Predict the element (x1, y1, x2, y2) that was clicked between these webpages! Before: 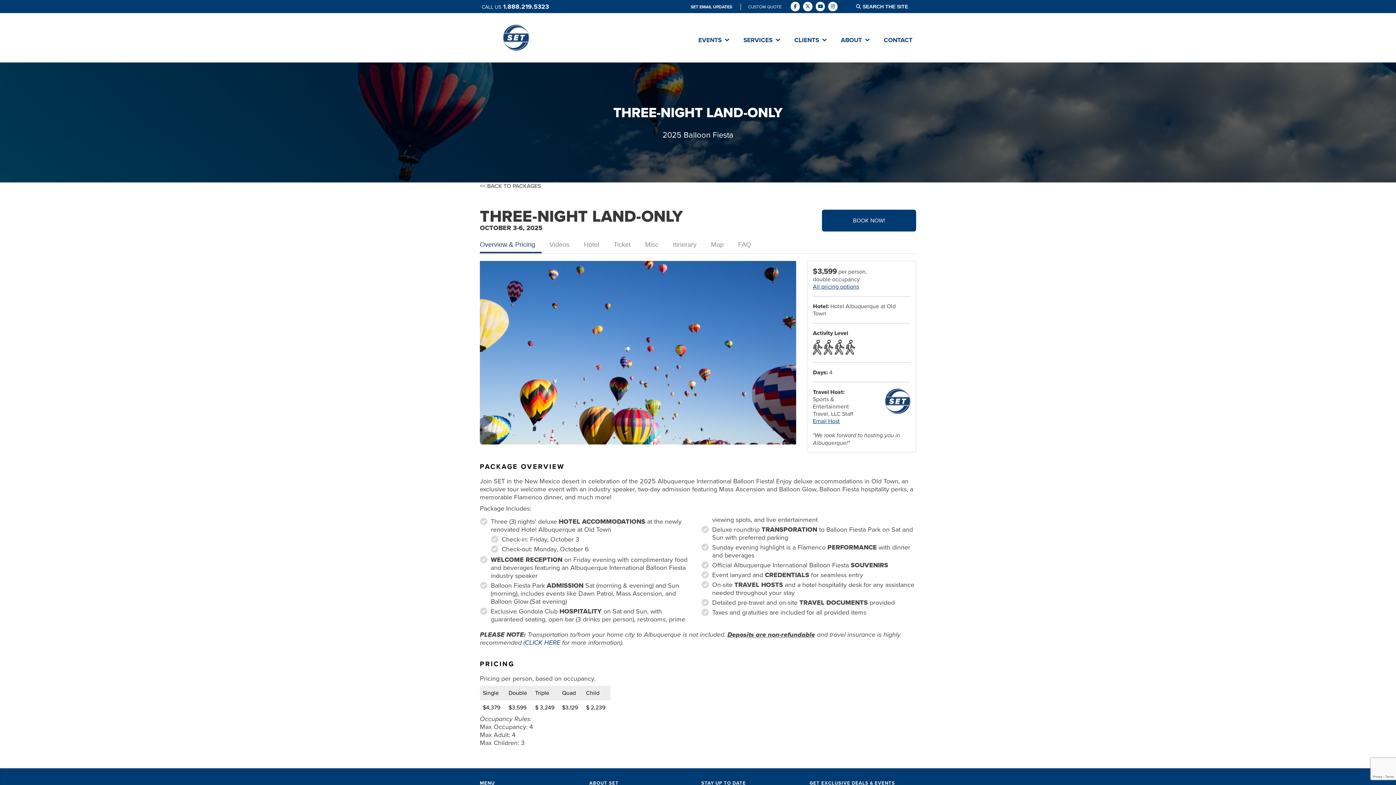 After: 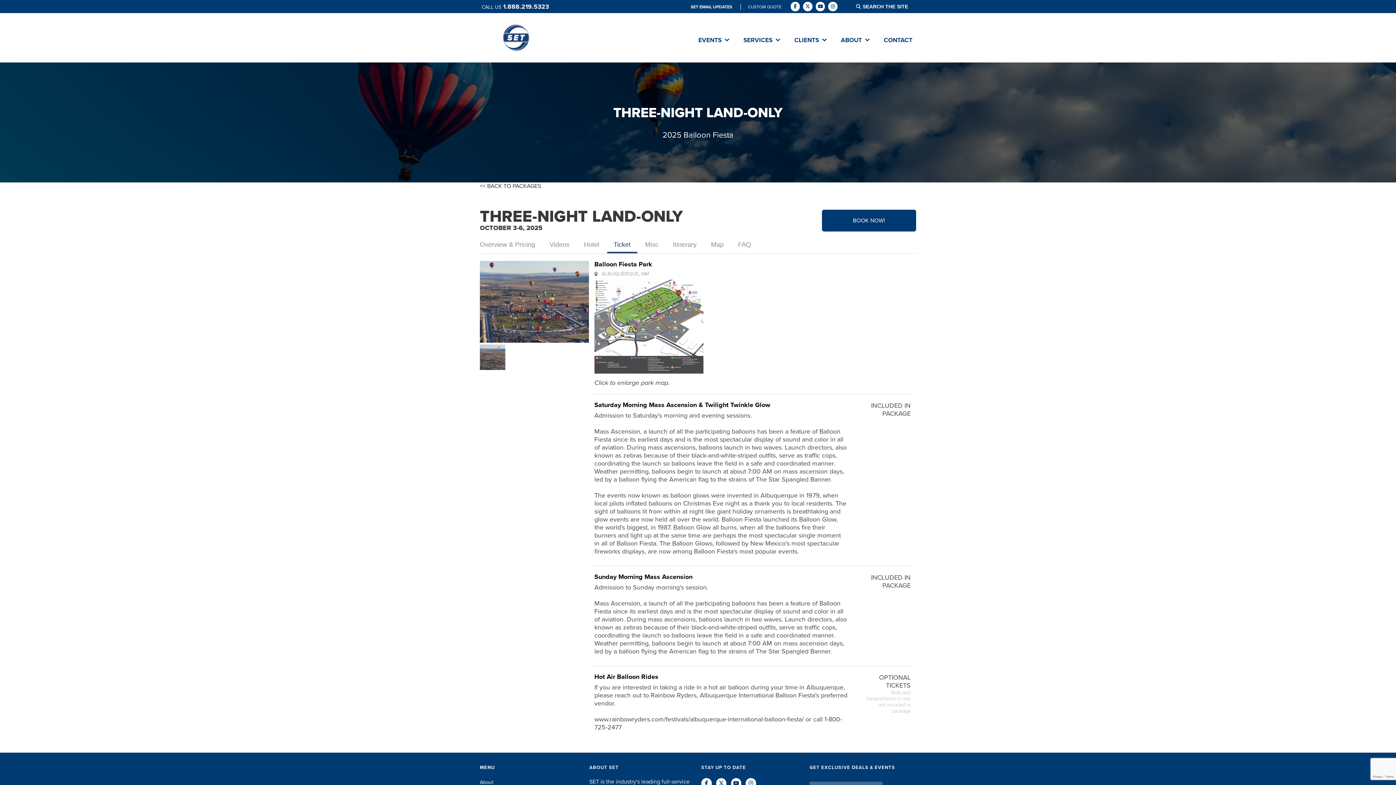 Action: label: Ticket bbox: (607, 237, 637, 252)